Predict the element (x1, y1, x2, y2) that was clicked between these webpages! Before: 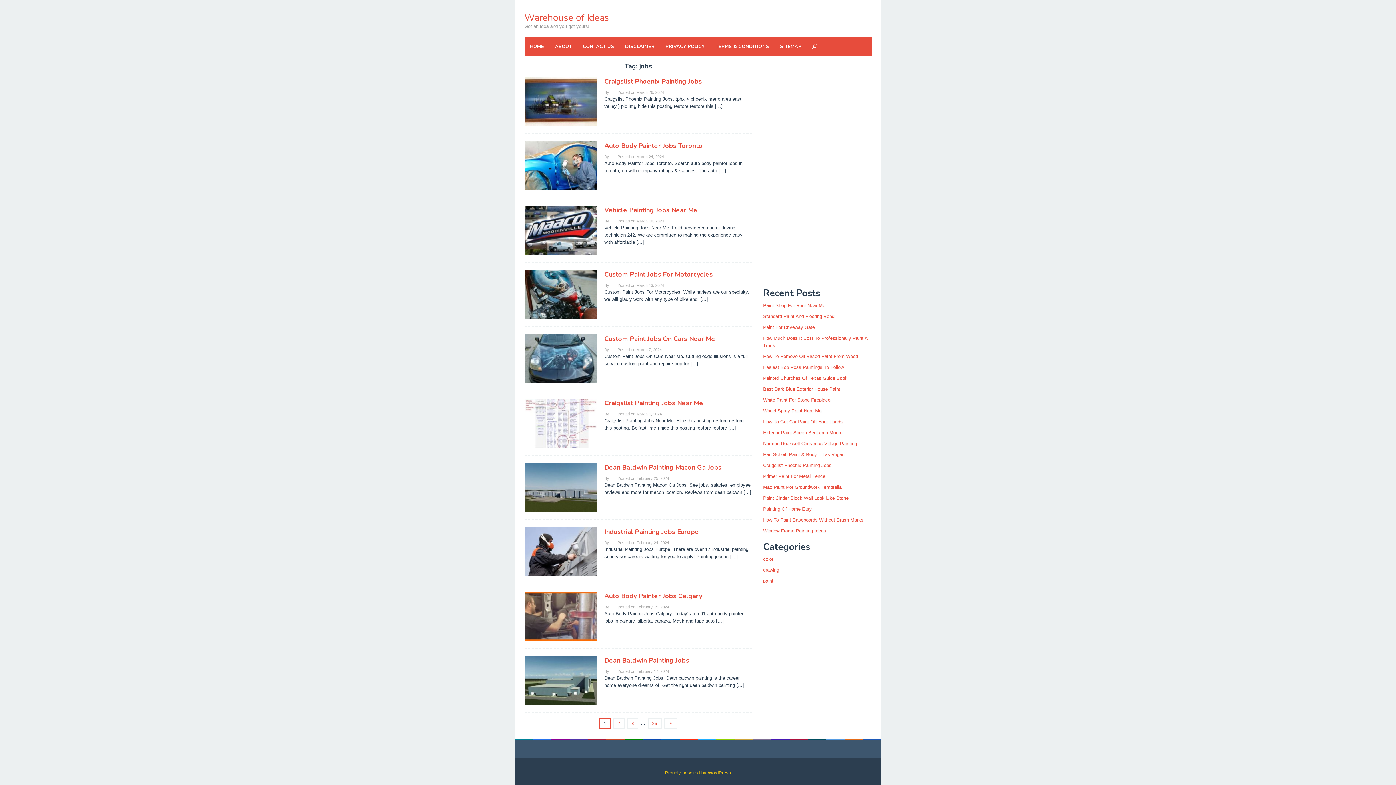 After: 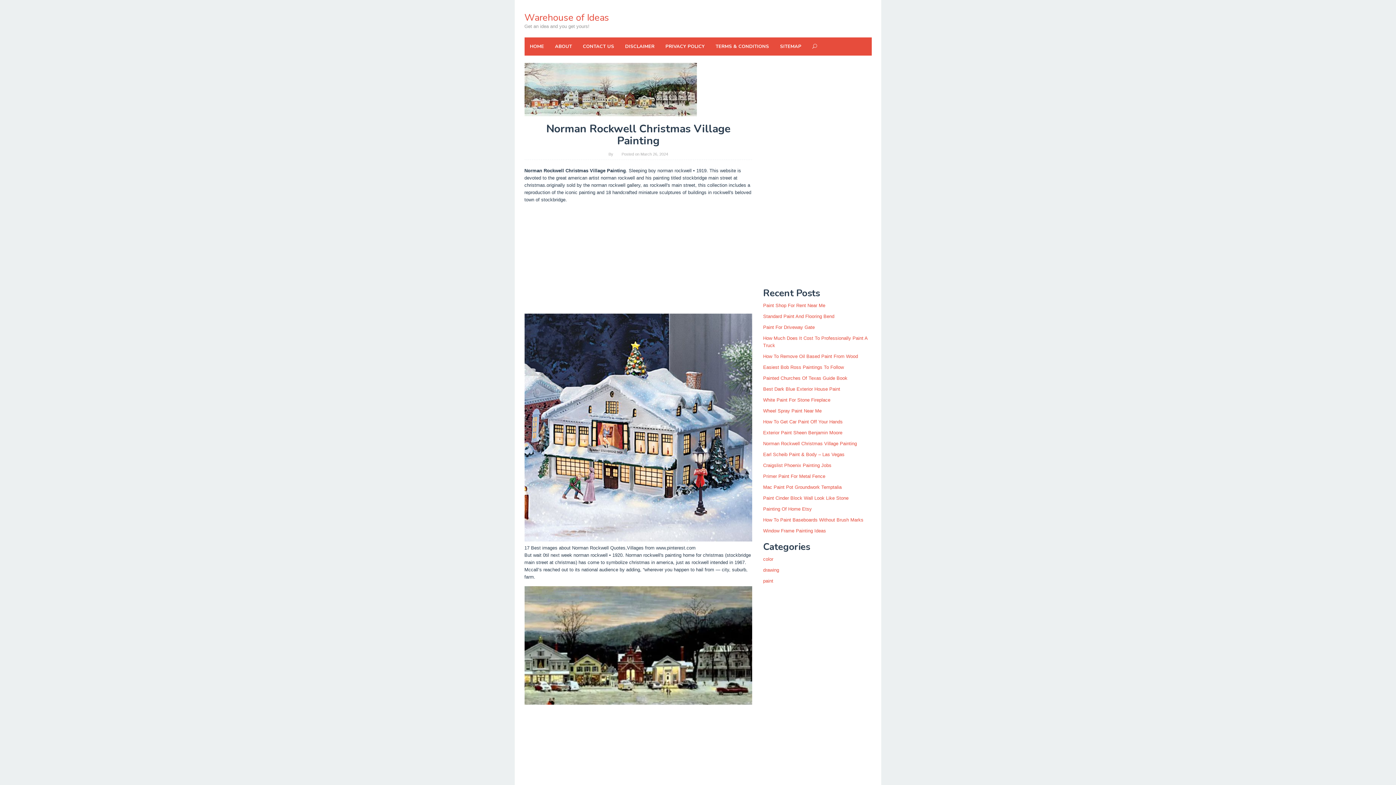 Action: label: Norman Rockwell Christmas Village Painting bbox: (763, 441, 857, 446)